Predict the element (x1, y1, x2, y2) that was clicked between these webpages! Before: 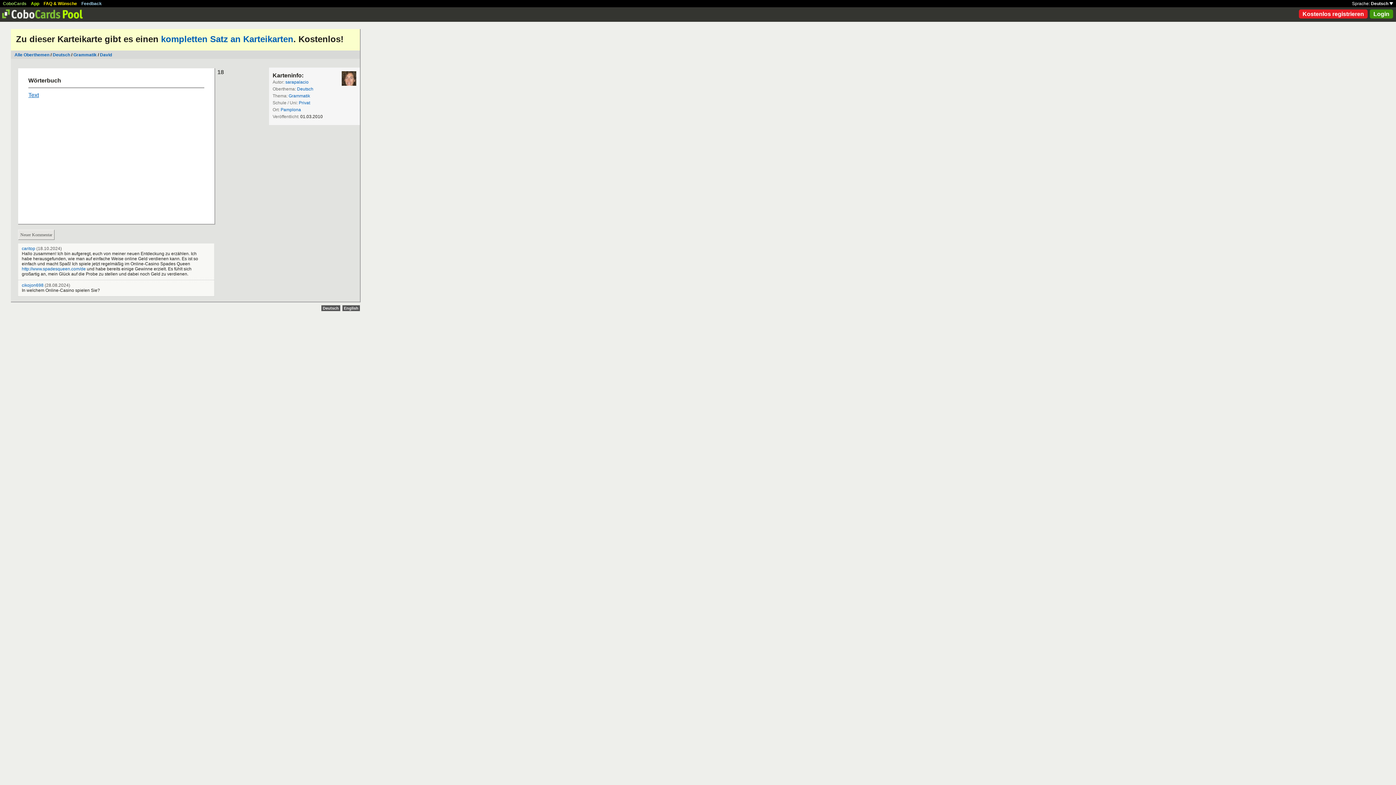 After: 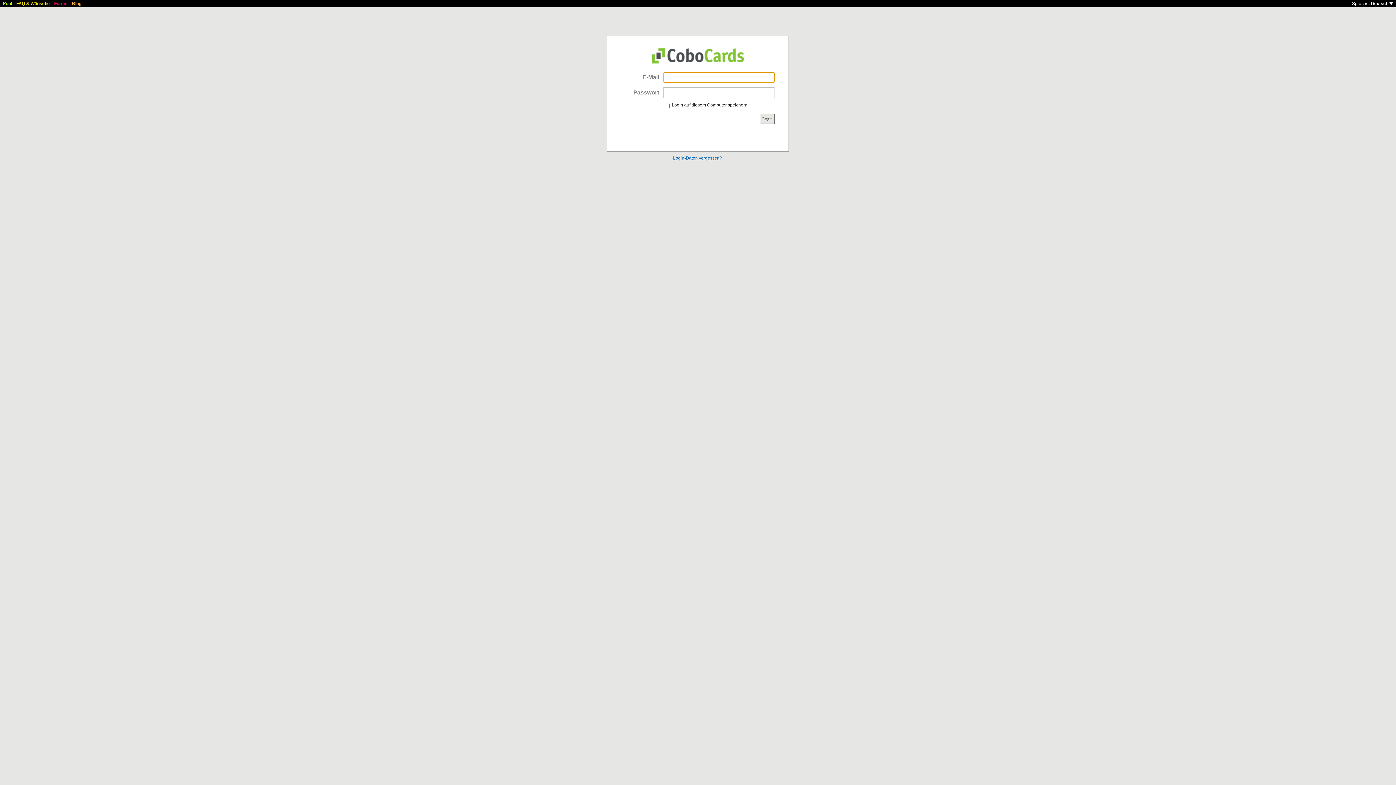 Action: label: App bbox: (30, 1, 39, 6)